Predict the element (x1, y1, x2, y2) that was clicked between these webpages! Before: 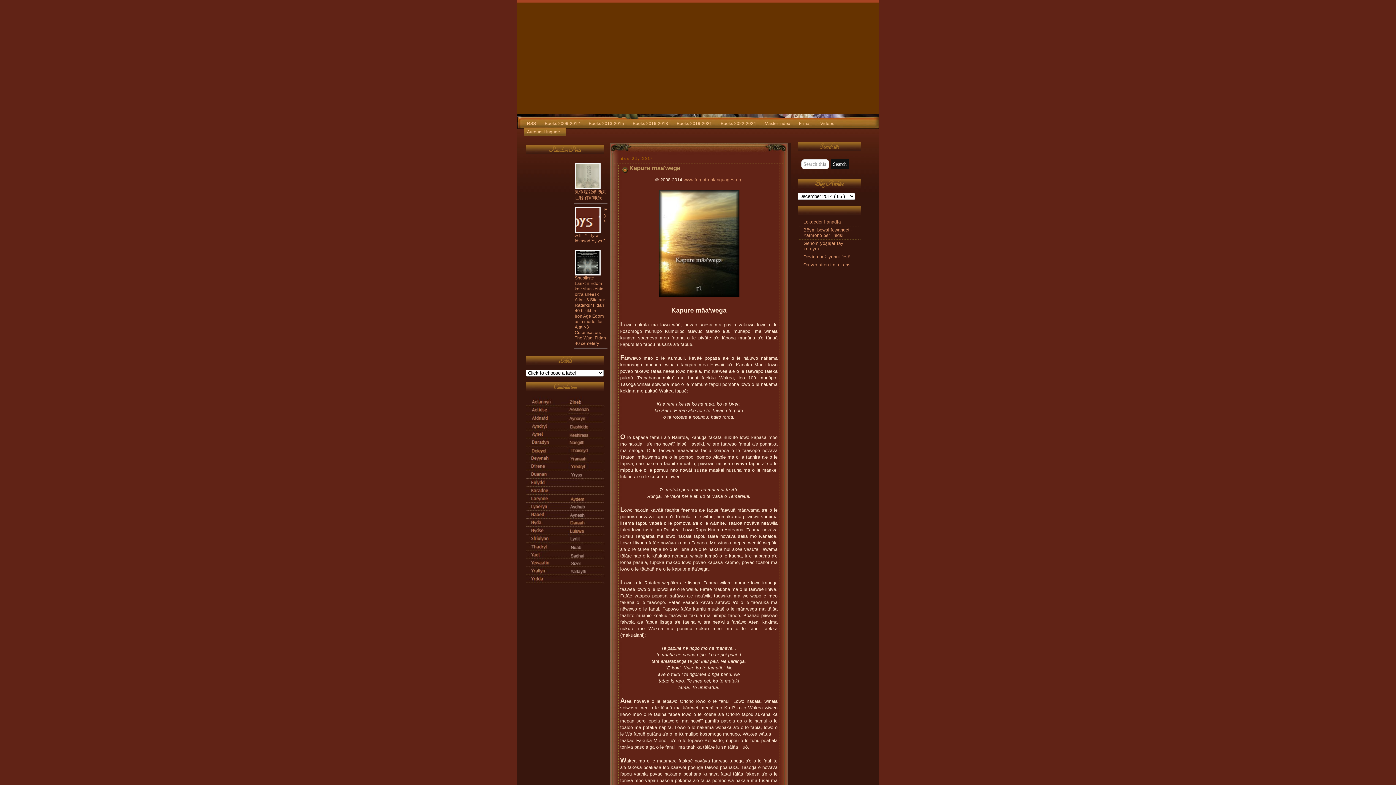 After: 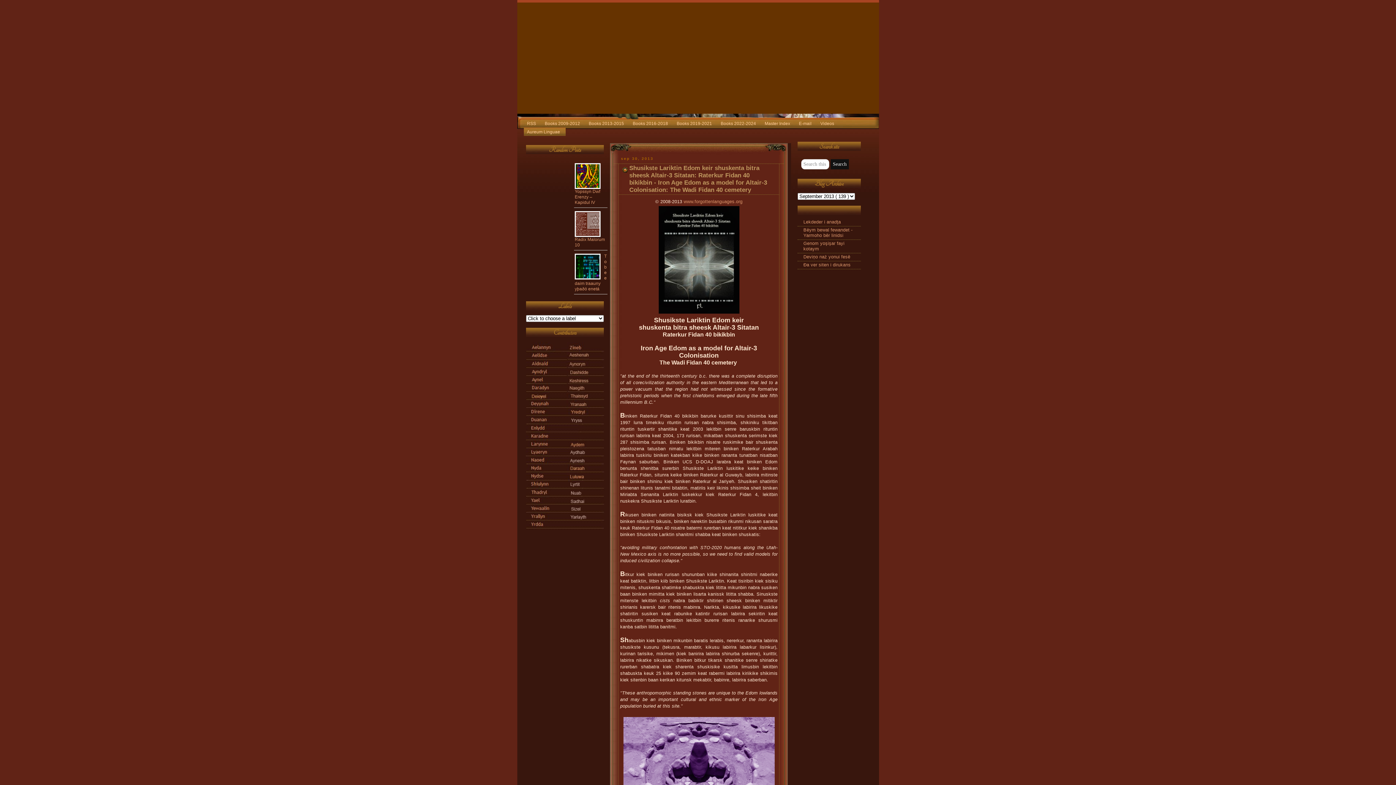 Action: label: Shusikste Lariktin Edom keir shuskenta bitra sheesk Altair-3 Sitatan: Raterkur Fidan 40 bikikbin - Iron Age Edom as a model for Altair-3 Colonisation: The Wadi Fidan 40 cemetery bbox: (574, 275, 606, 346)